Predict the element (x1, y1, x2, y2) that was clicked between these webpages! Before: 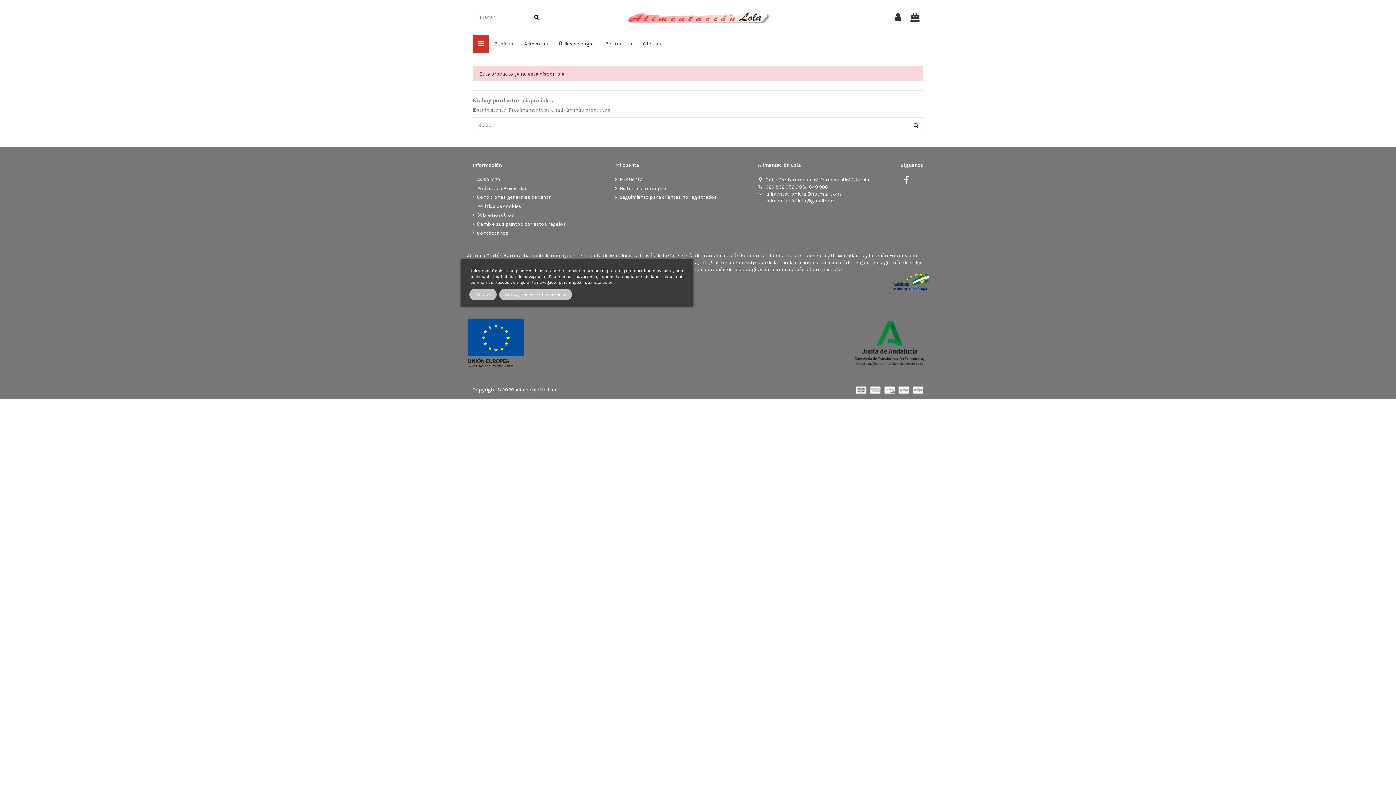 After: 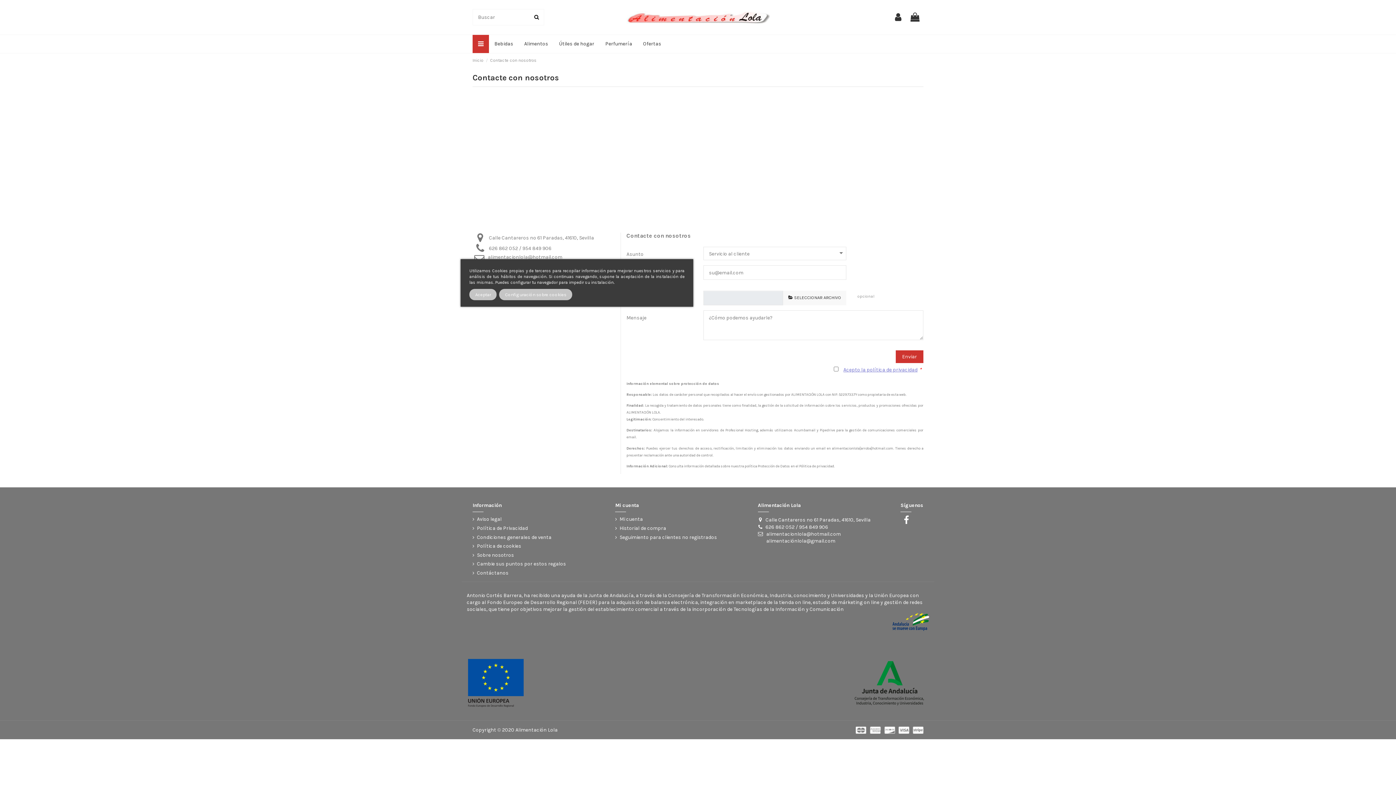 Action: bbox: (472, 229, 508, 236) label: Contáctanos